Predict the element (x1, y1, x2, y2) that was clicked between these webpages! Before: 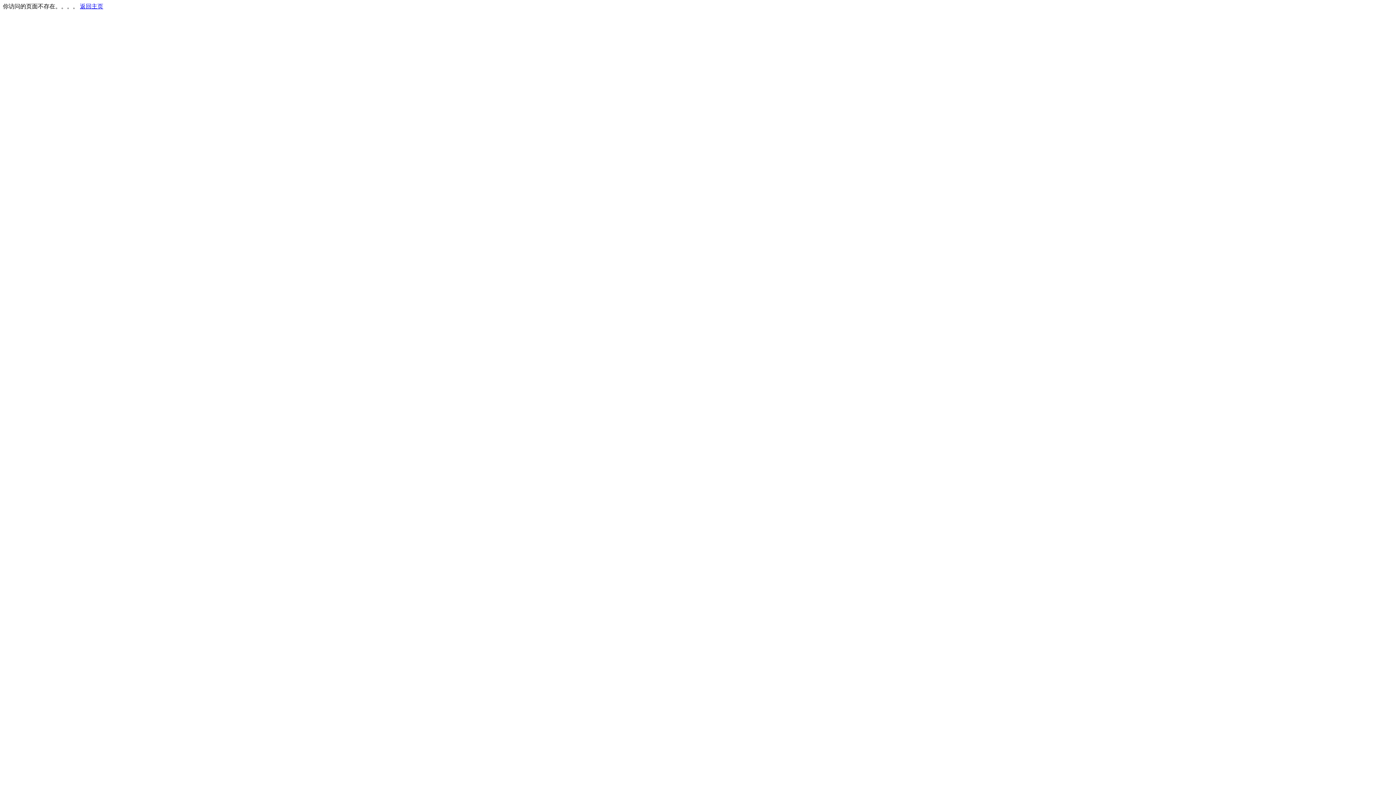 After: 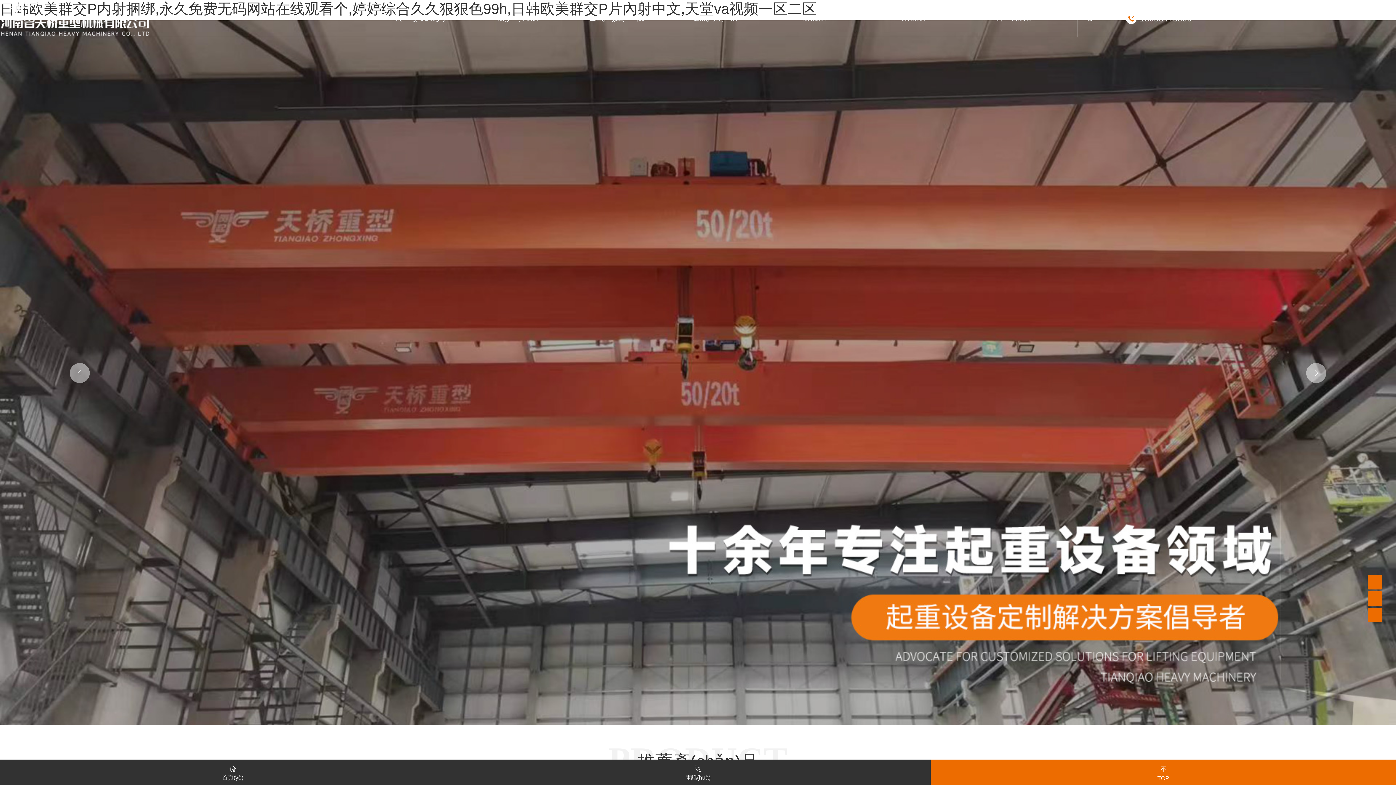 Action: label: 返回主页 bbox: (80, 3, 103, 9)